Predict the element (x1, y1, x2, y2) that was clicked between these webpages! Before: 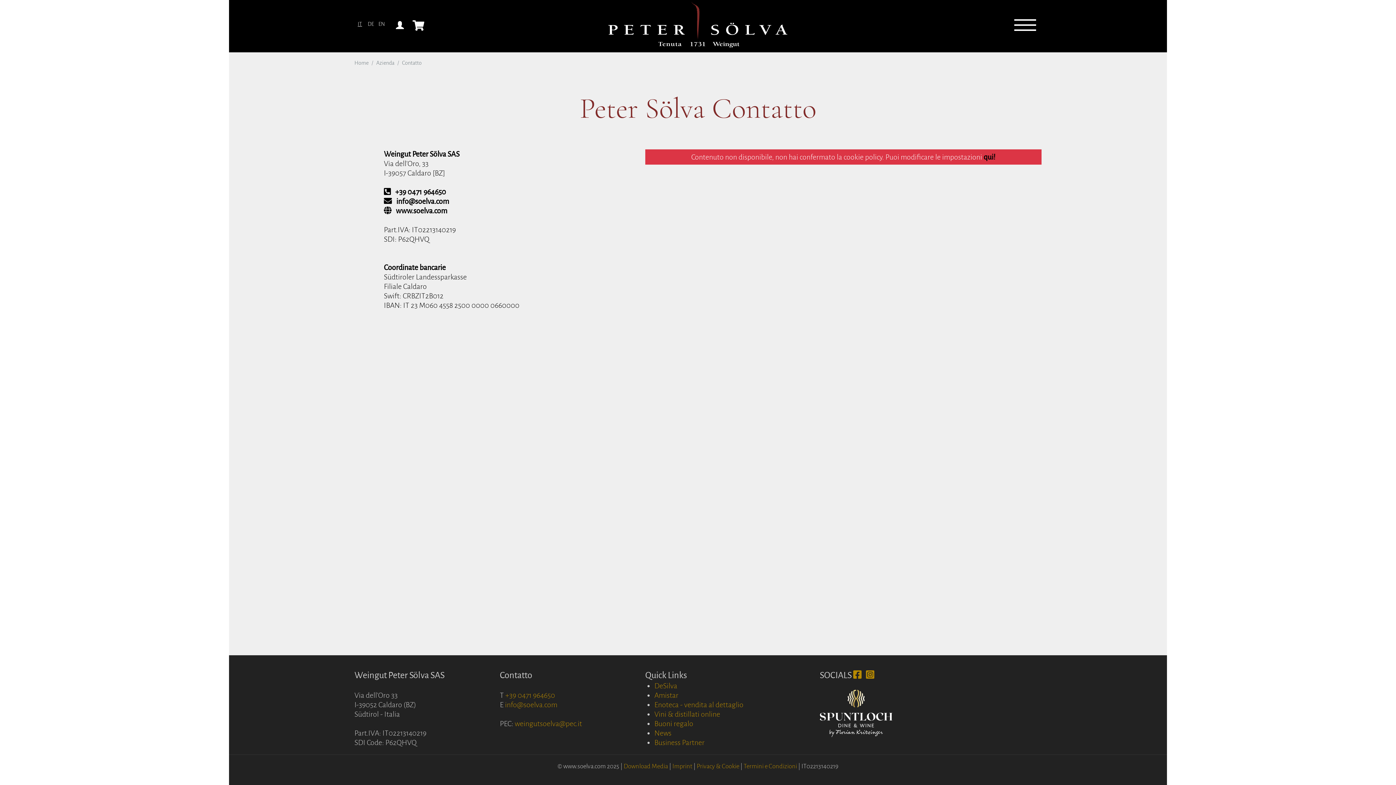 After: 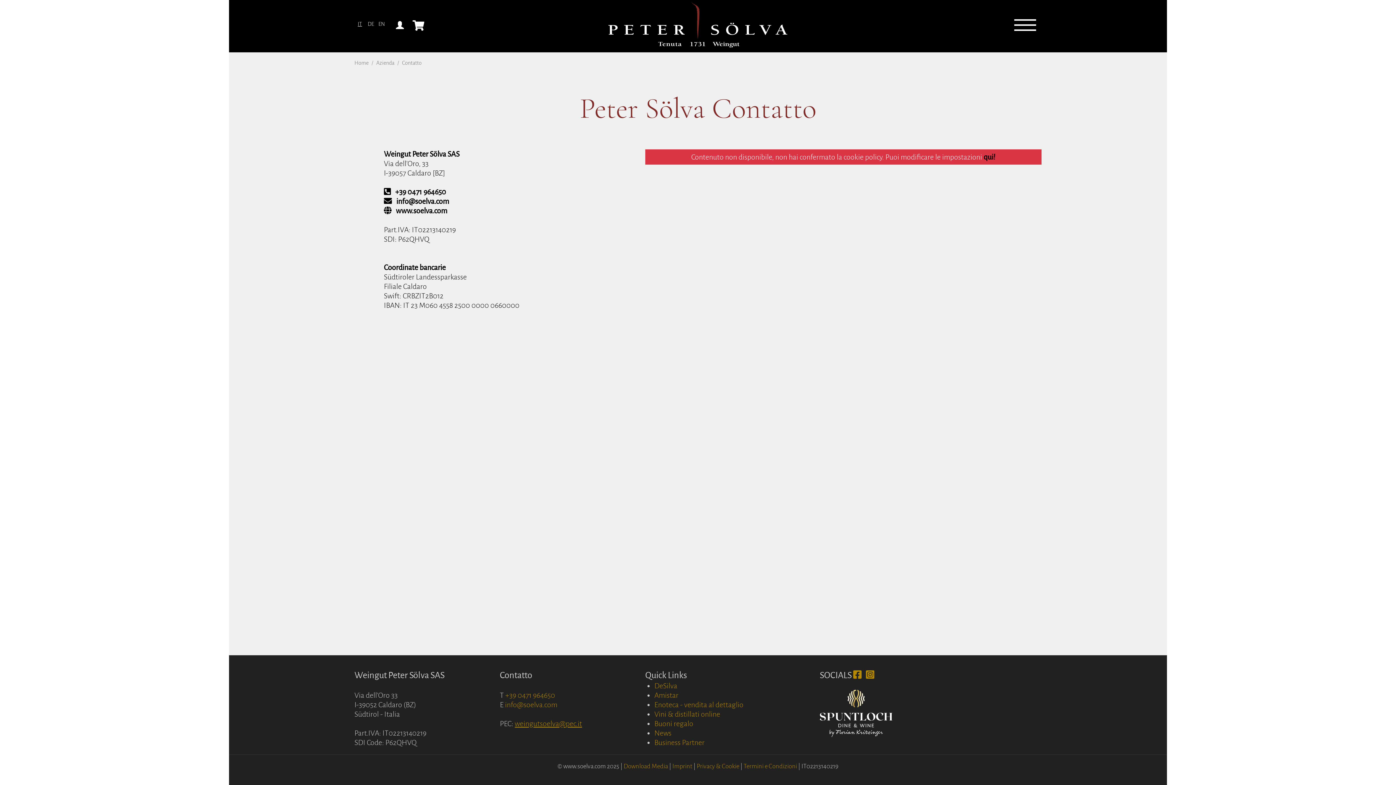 Action: bbox: (514, 720, 582, 728) label: weingutsoelva@pec.it